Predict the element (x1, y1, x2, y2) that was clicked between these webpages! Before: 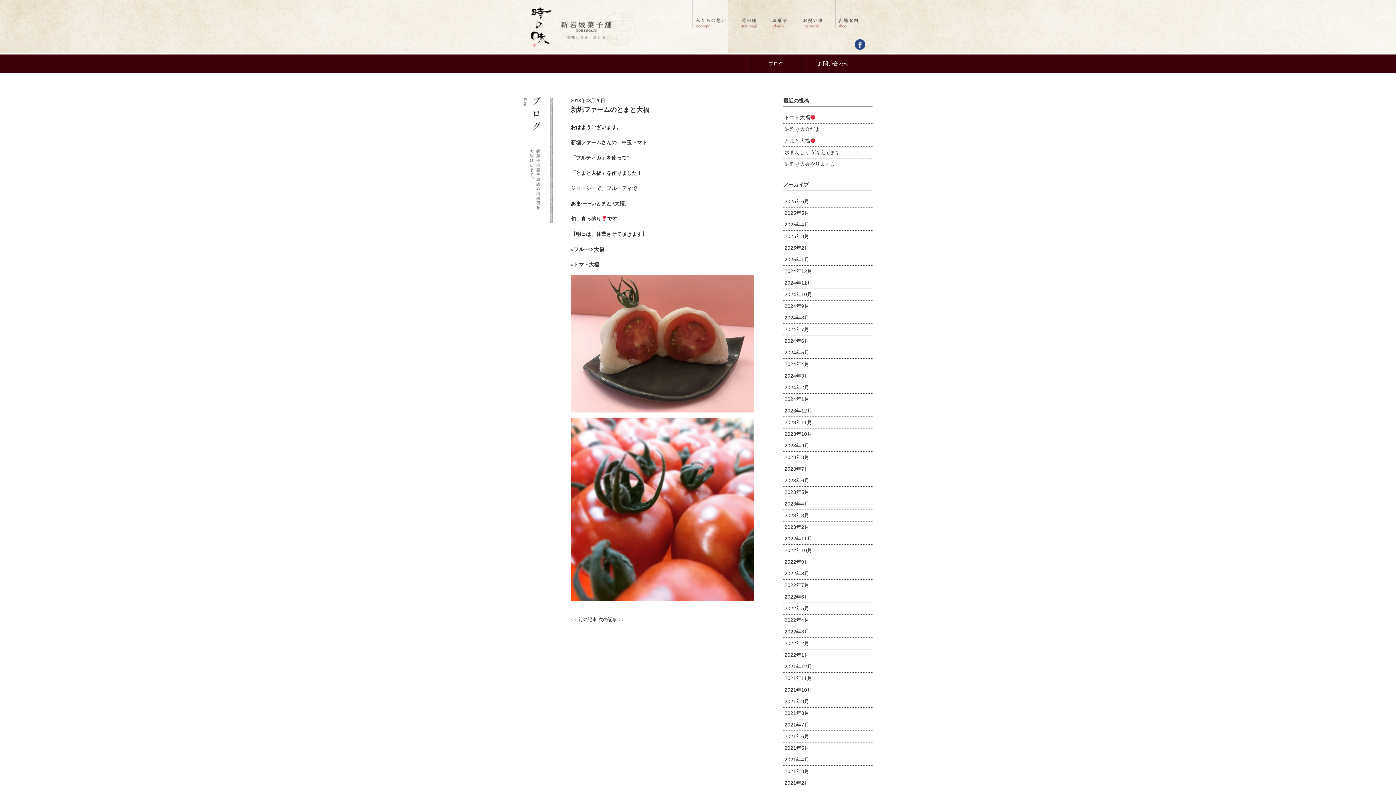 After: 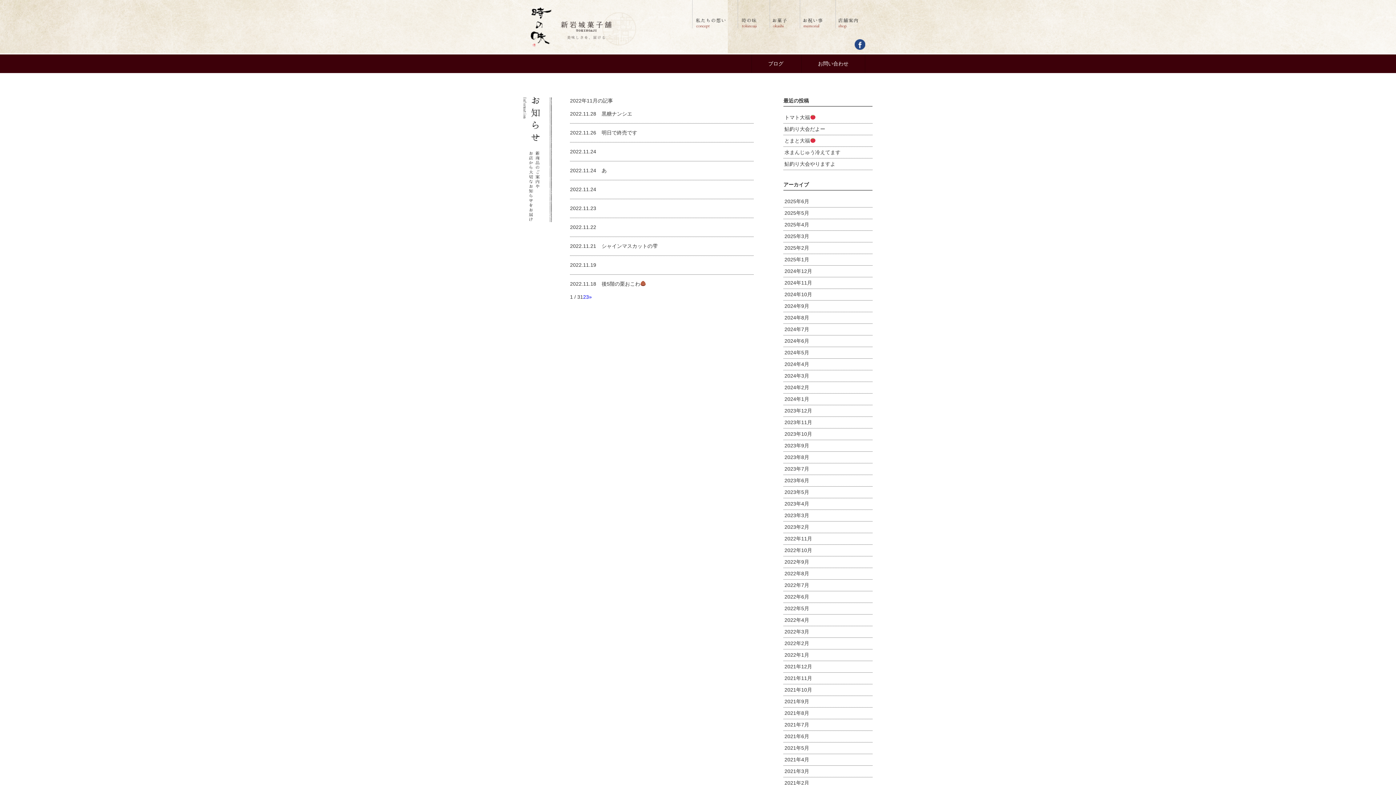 Action: label: 2022年11月 bbox: (783, 533, 872, 544)